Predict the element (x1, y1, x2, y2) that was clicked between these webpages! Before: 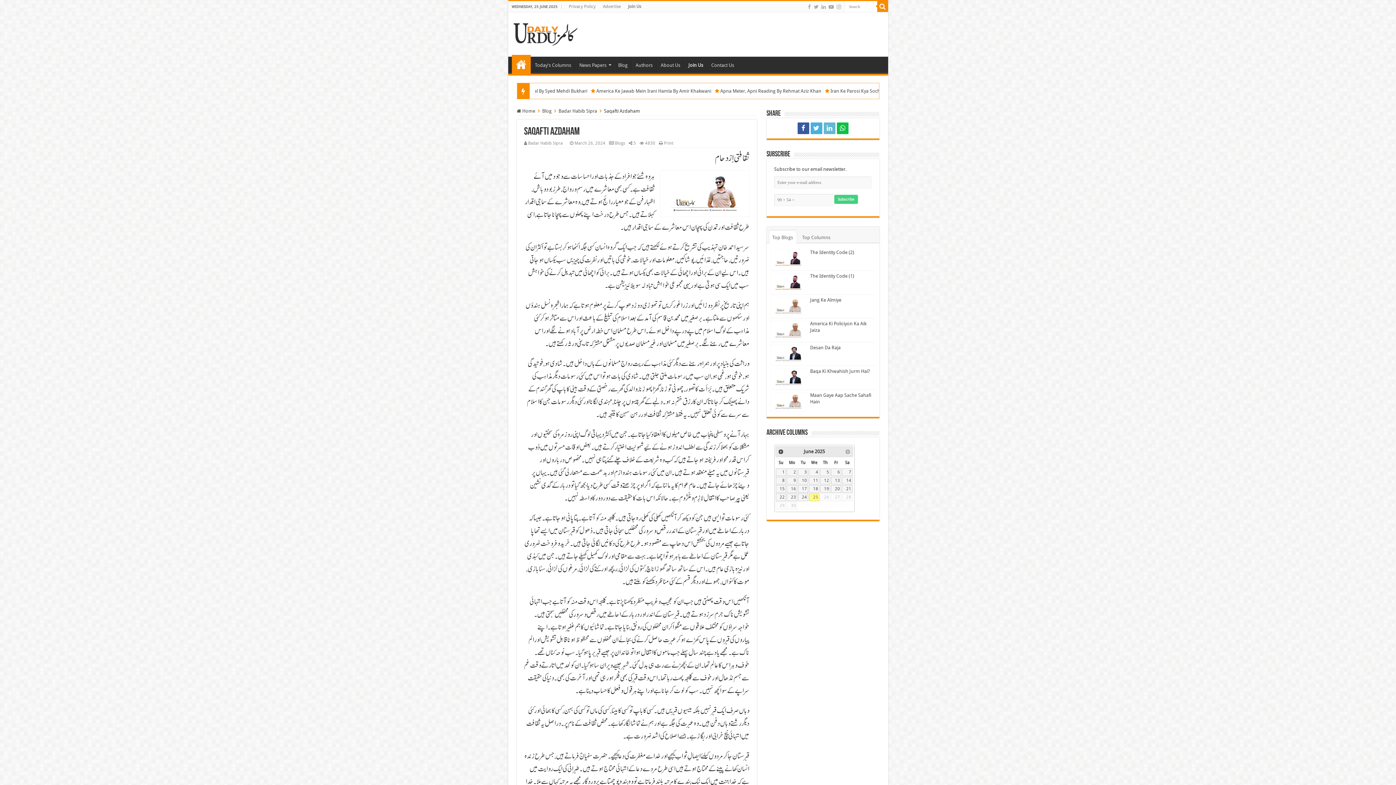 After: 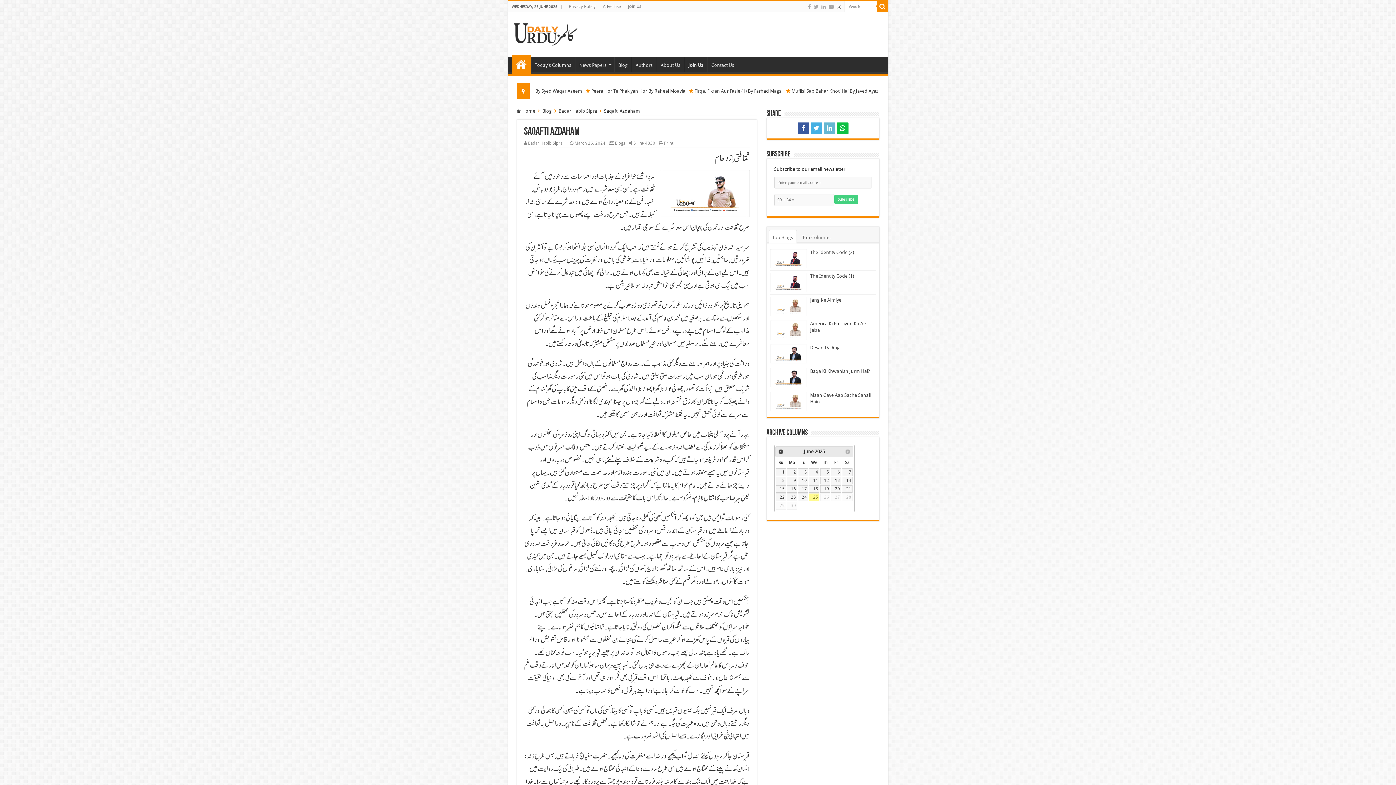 Action: bbox: (836, 2, 842, 11)